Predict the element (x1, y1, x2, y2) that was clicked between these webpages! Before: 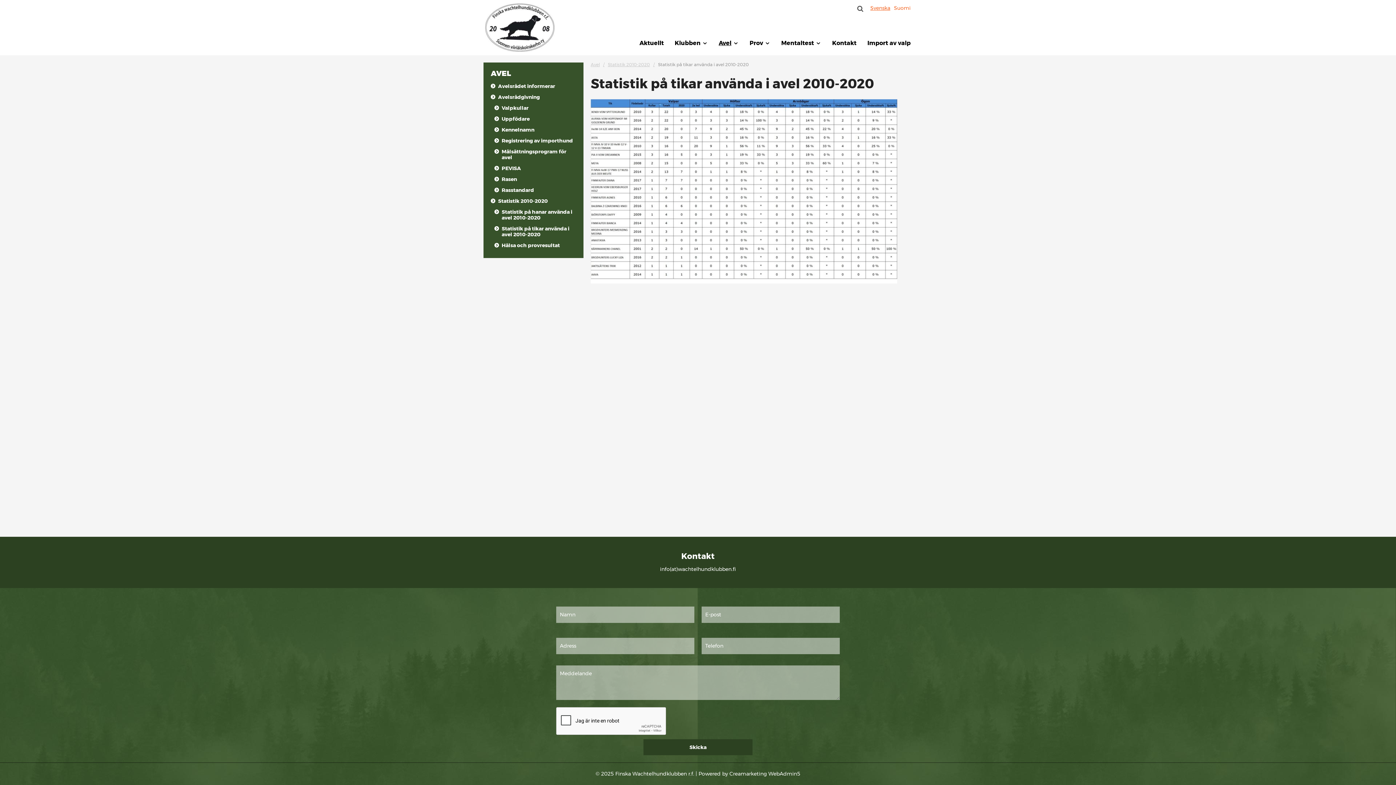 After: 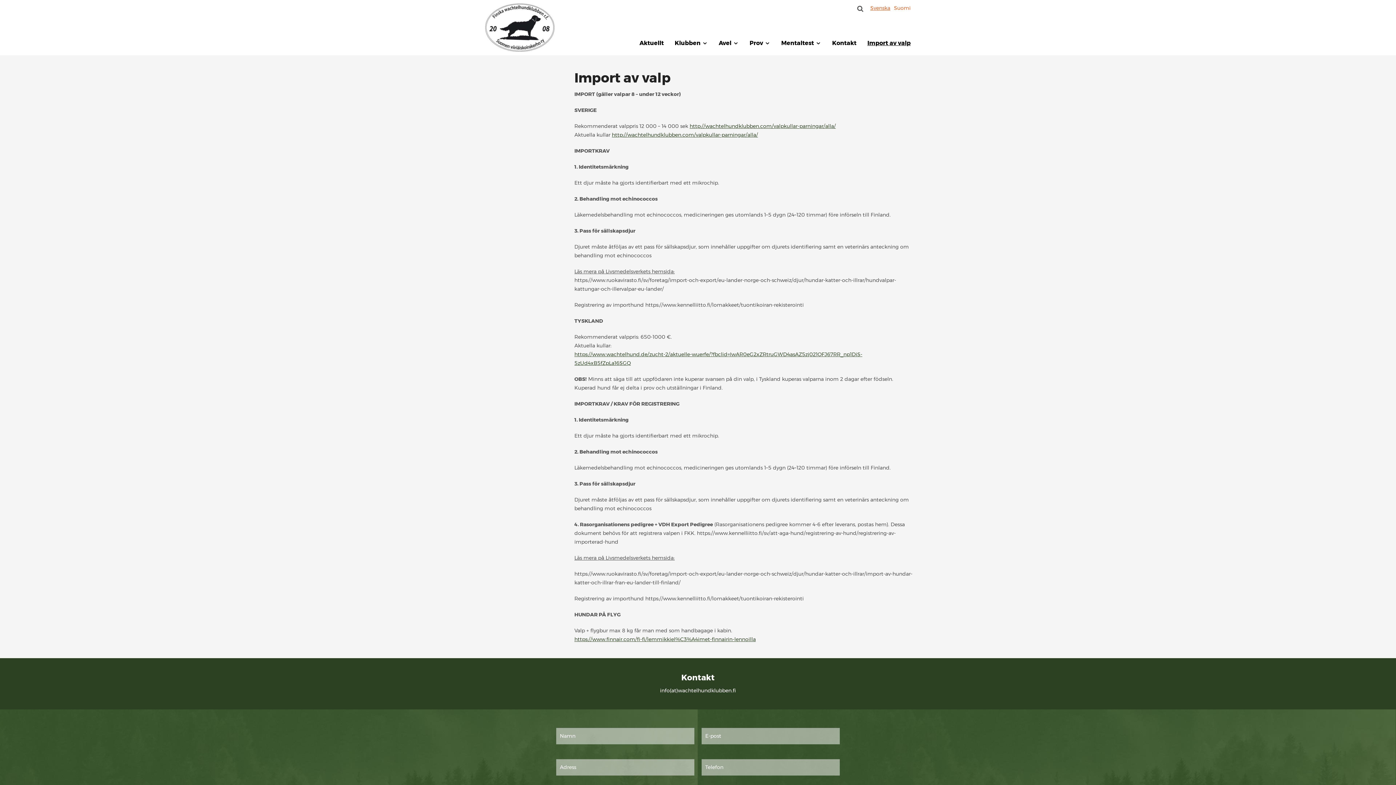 Action: bbox: (865, 33, 912, 53) label: Import av valp